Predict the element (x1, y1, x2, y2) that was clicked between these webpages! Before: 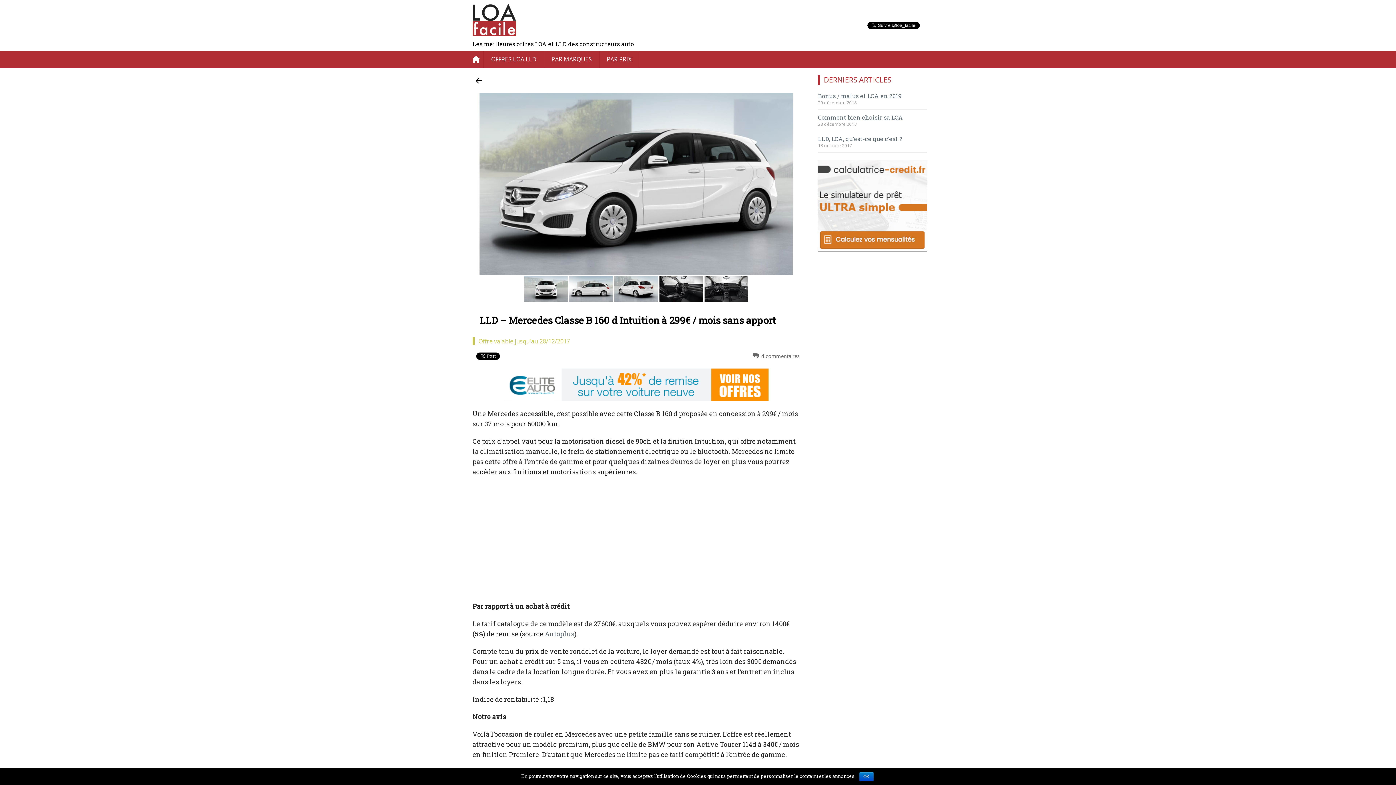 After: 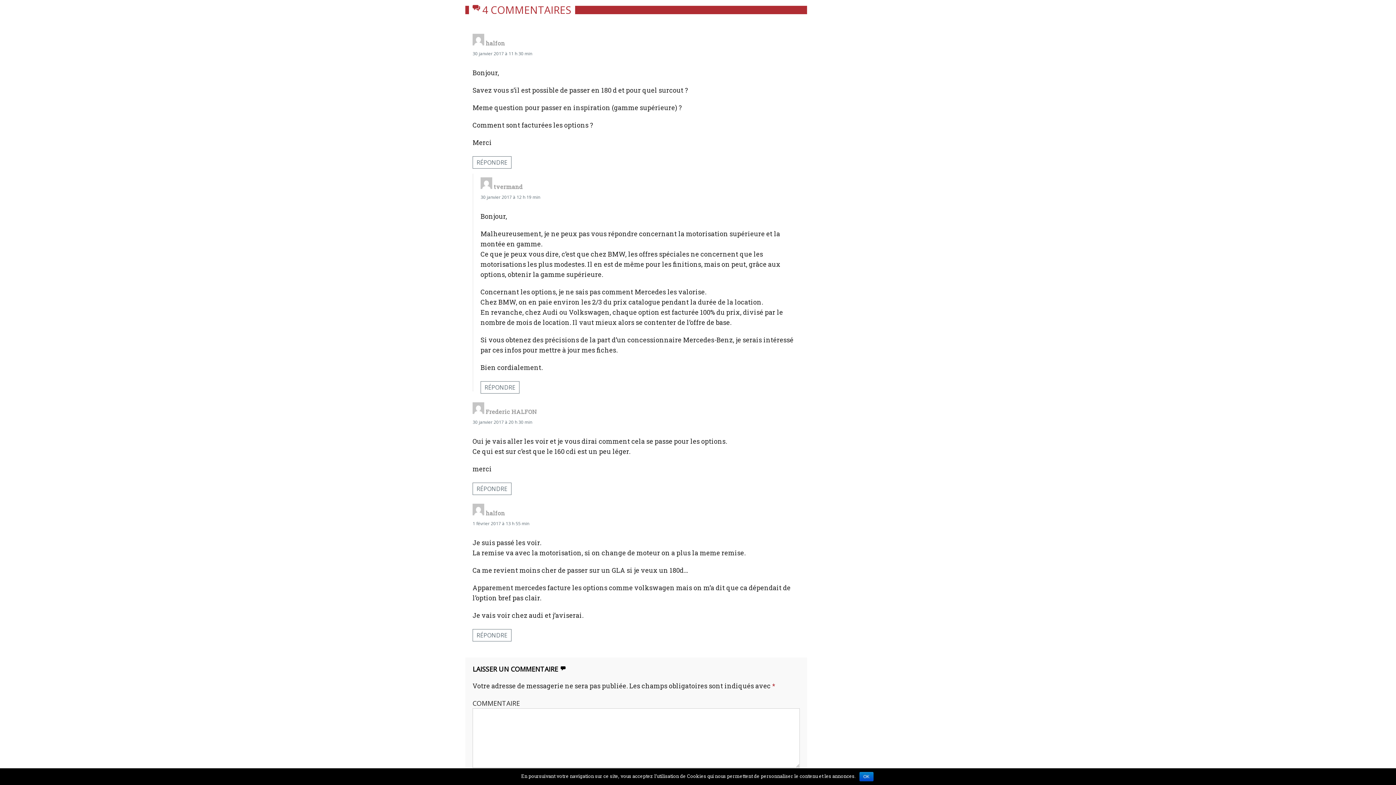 Action: label: 4 commentaires bbox: (761, 352, 800, 359)